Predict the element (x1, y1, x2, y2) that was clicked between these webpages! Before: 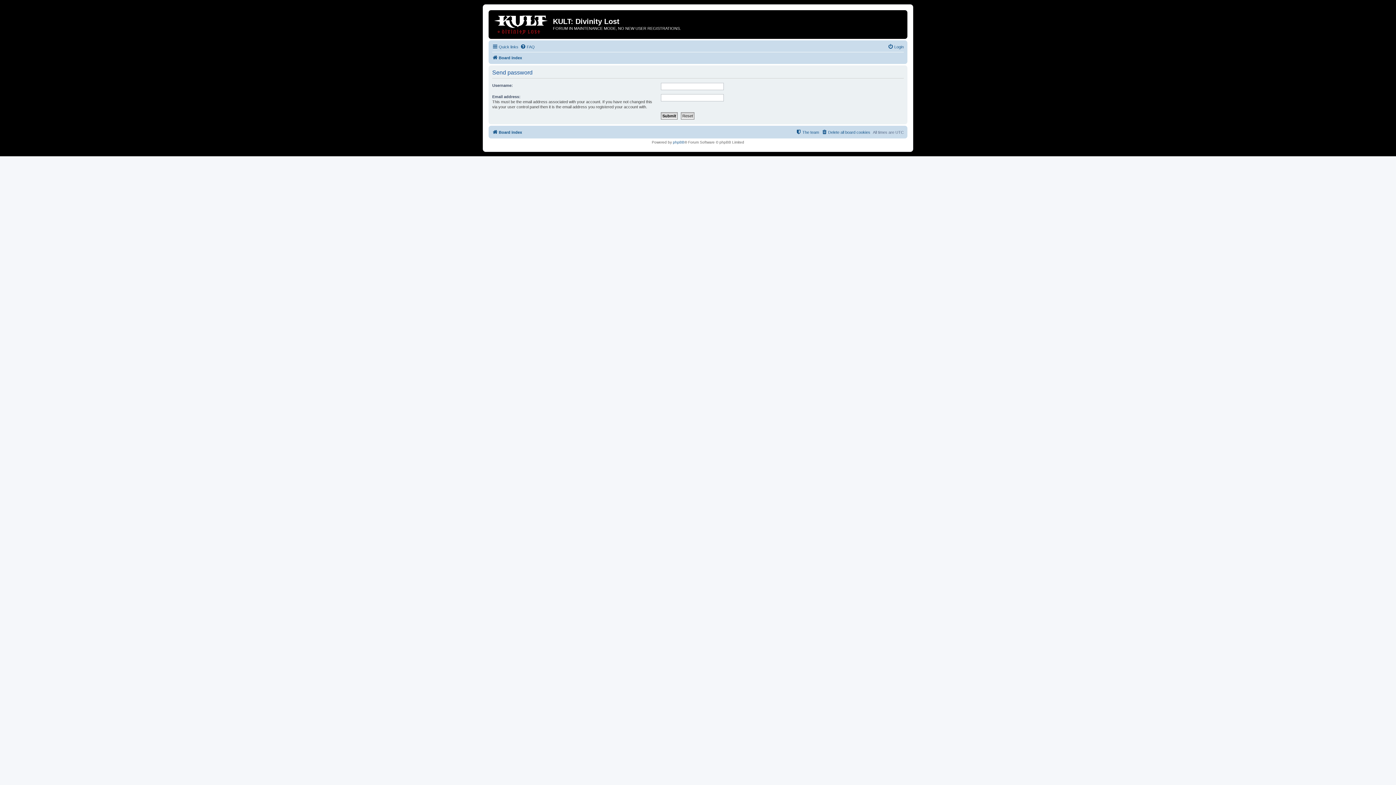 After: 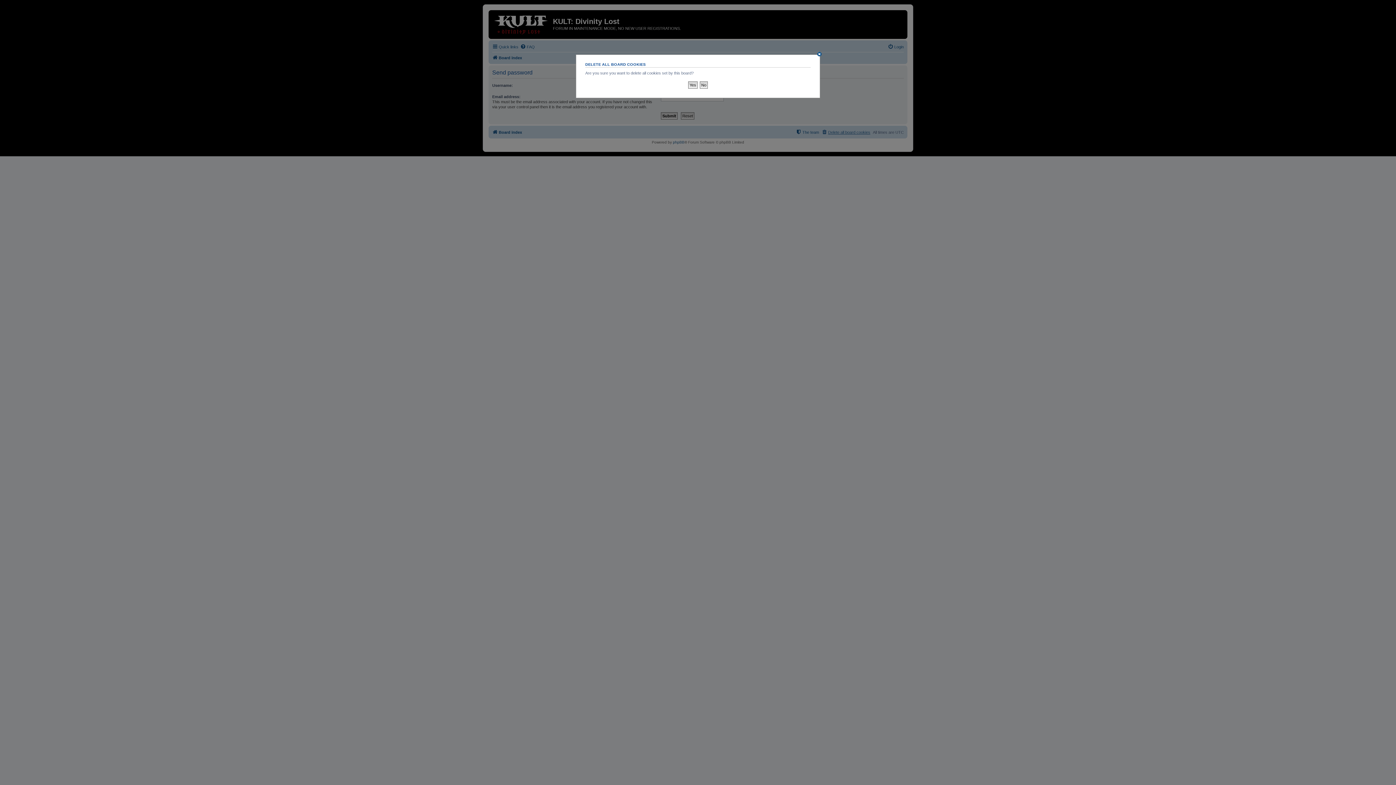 Action: bbox: (821, 127, 870, 136) label: Delete all board cookies